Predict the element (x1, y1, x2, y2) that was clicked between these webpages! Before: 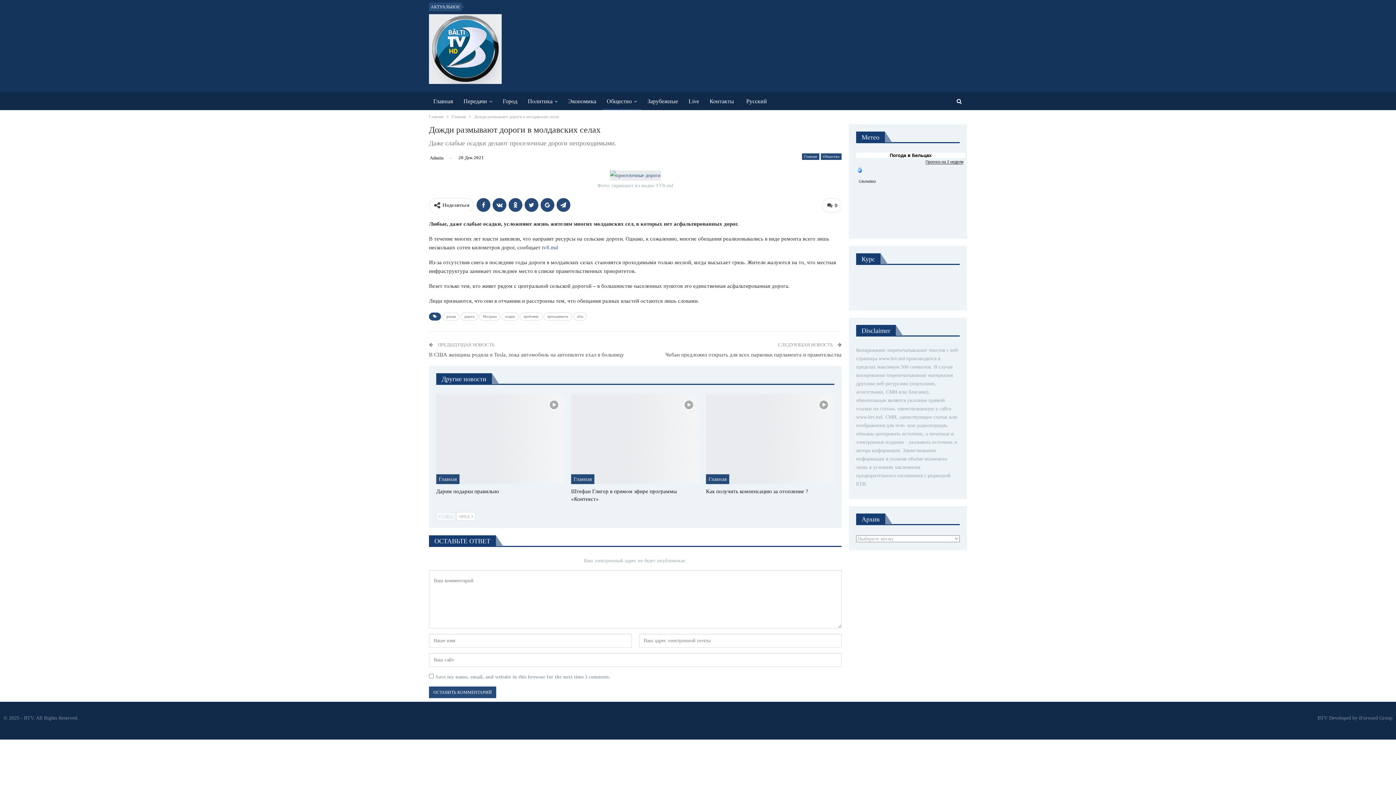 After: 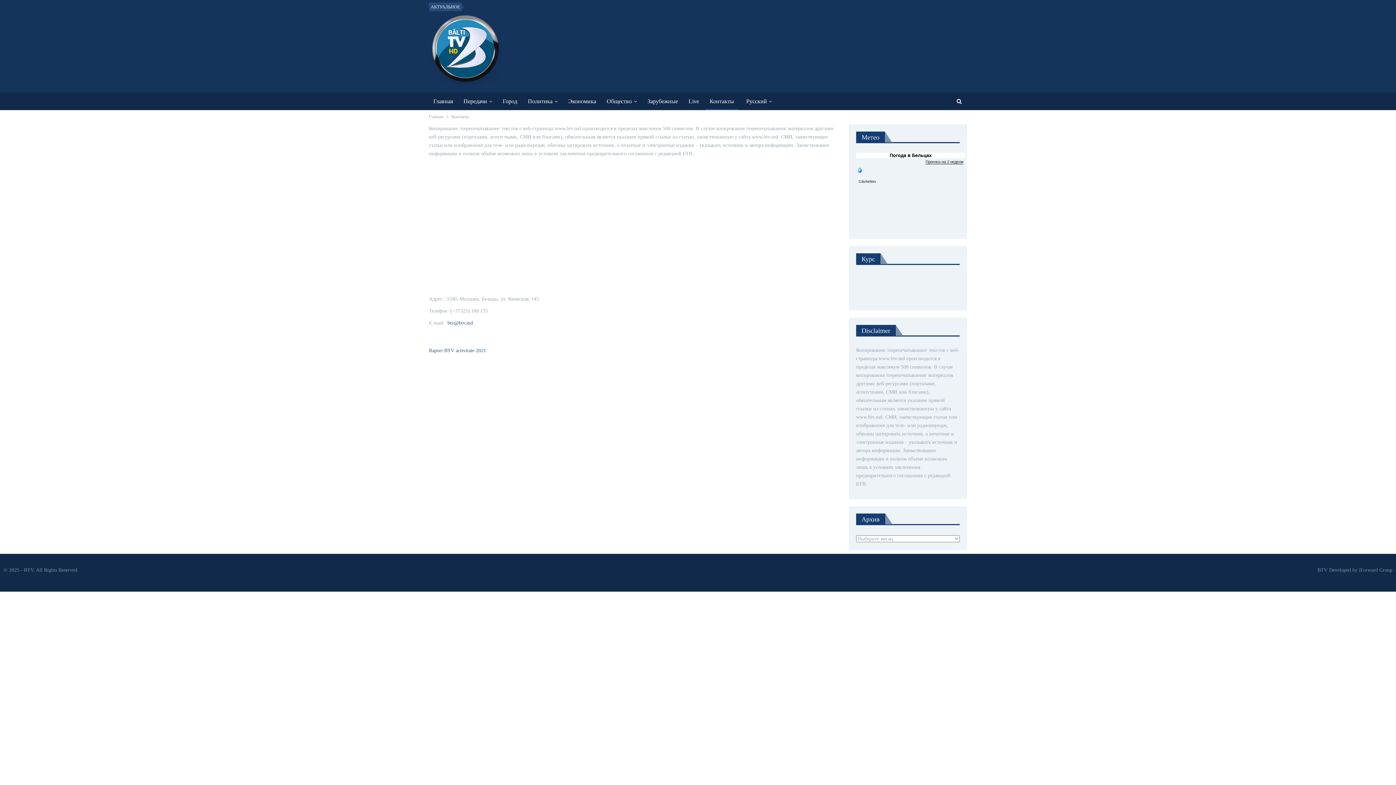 Action: label: Контакты bbox: (705, 92, 738, 110)